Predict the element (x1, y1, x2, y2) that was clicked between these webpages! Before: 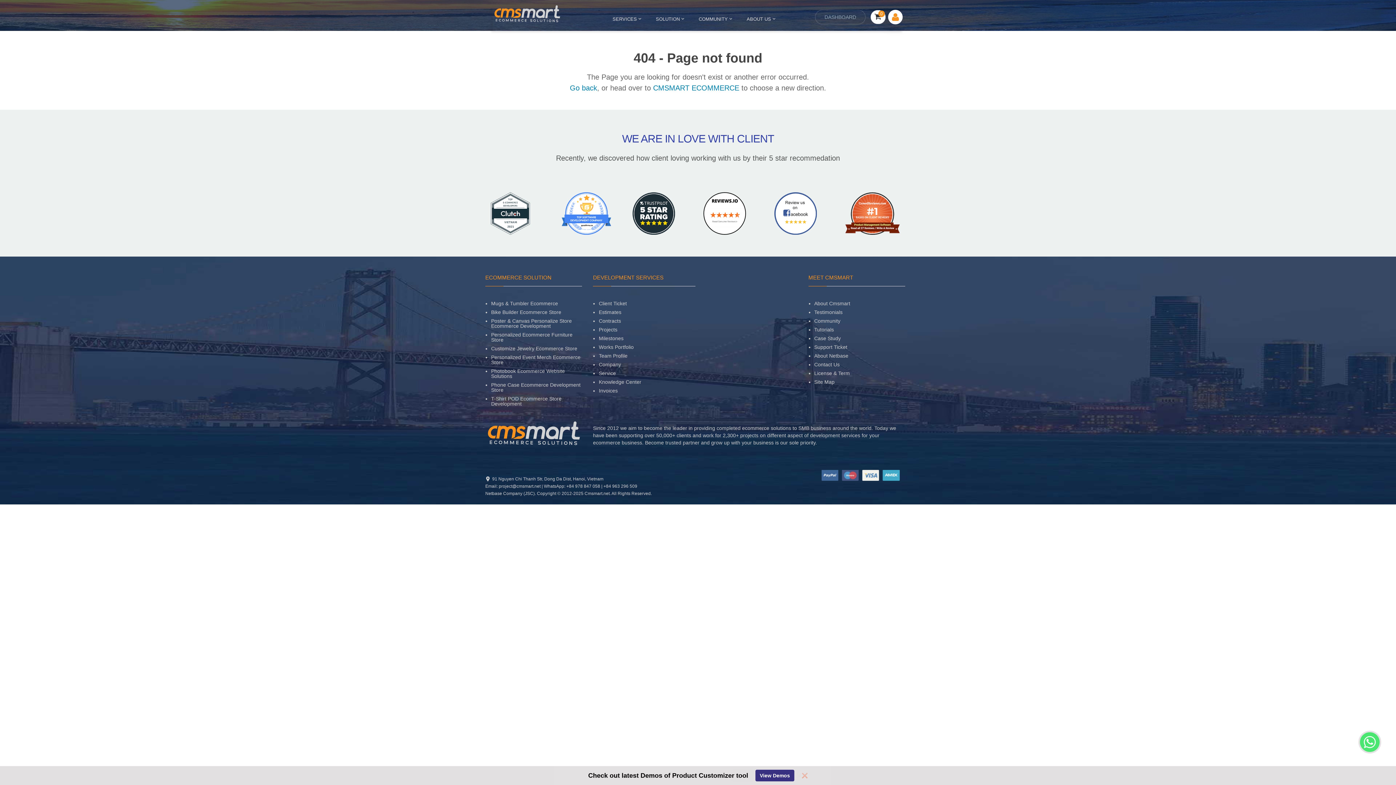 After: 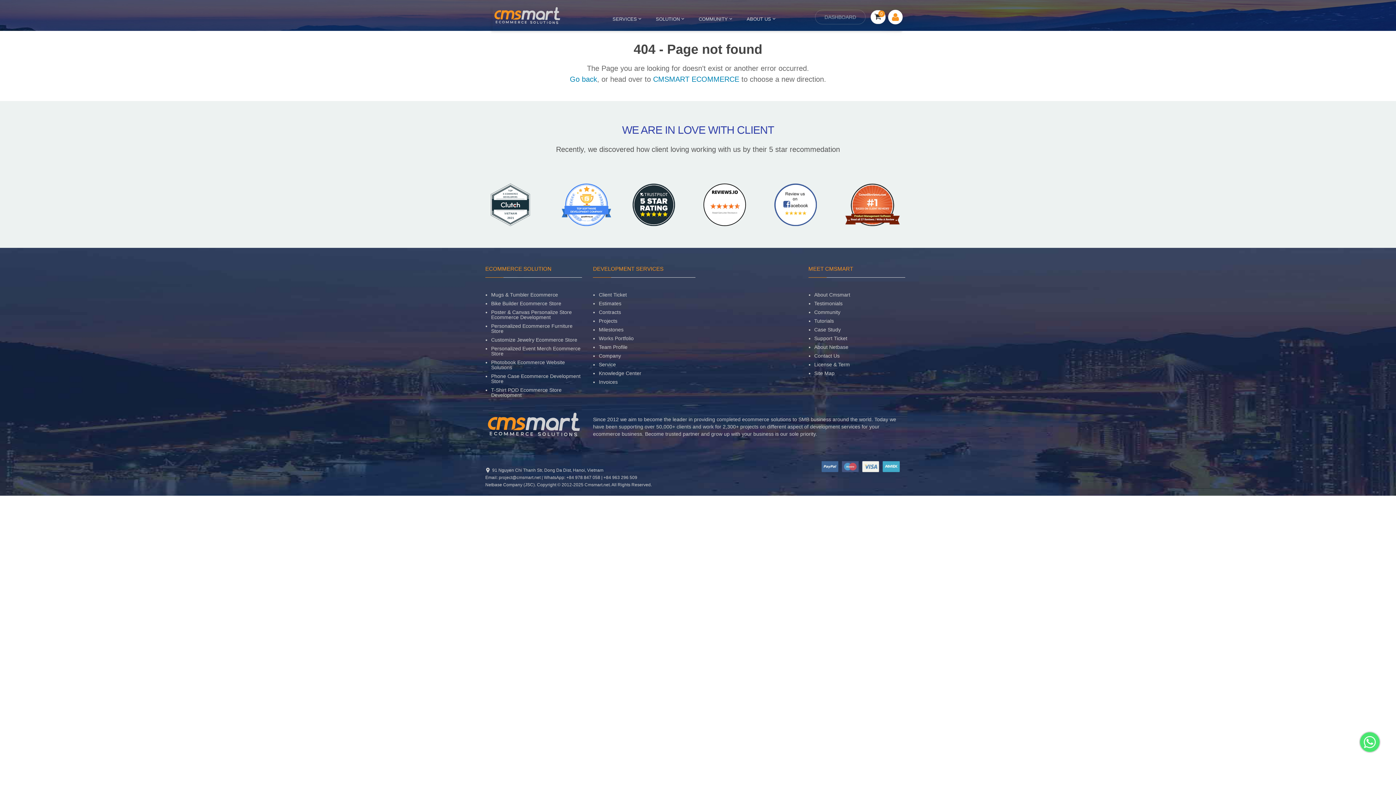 Action: bbox: (491, 318, 572, 329) label: Poster & Canvas Personalize Store Ecommerce Development